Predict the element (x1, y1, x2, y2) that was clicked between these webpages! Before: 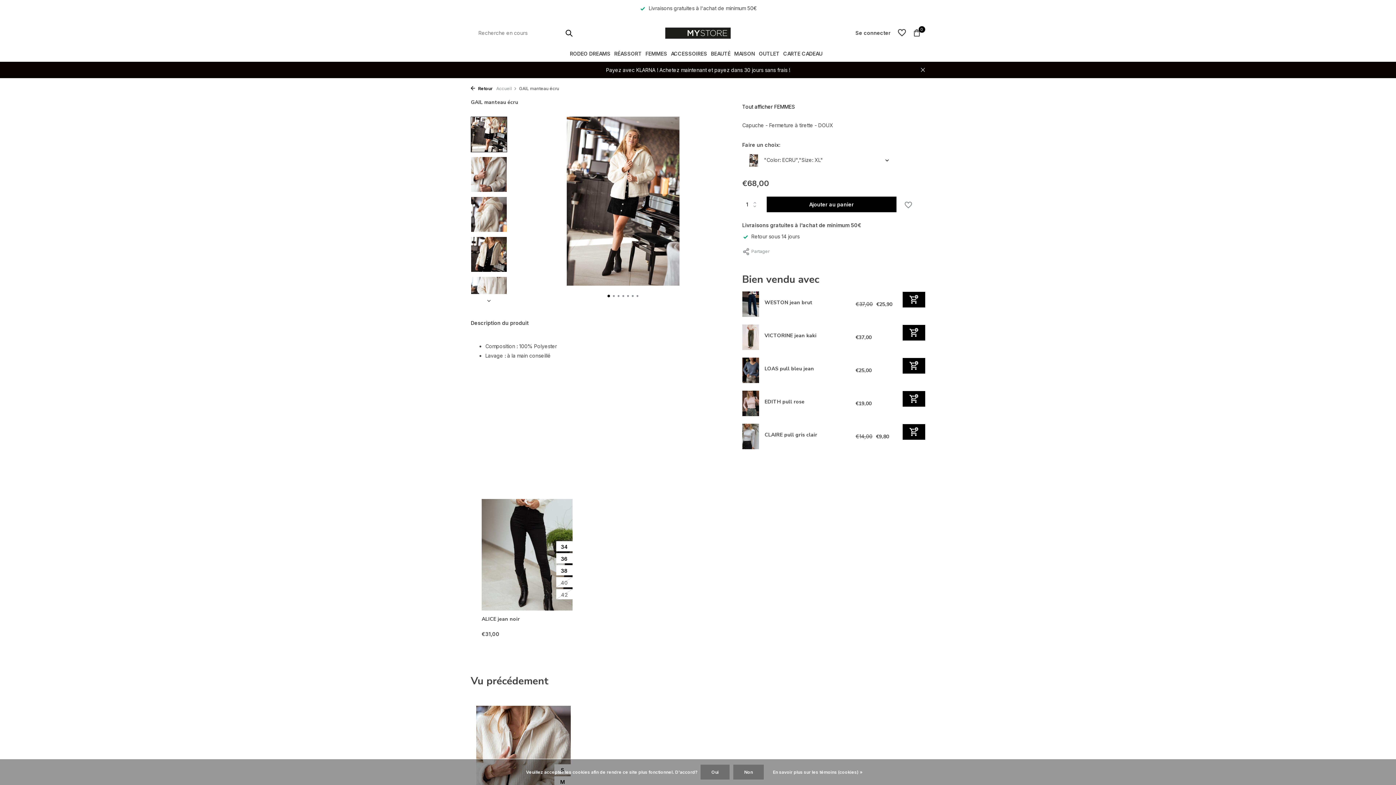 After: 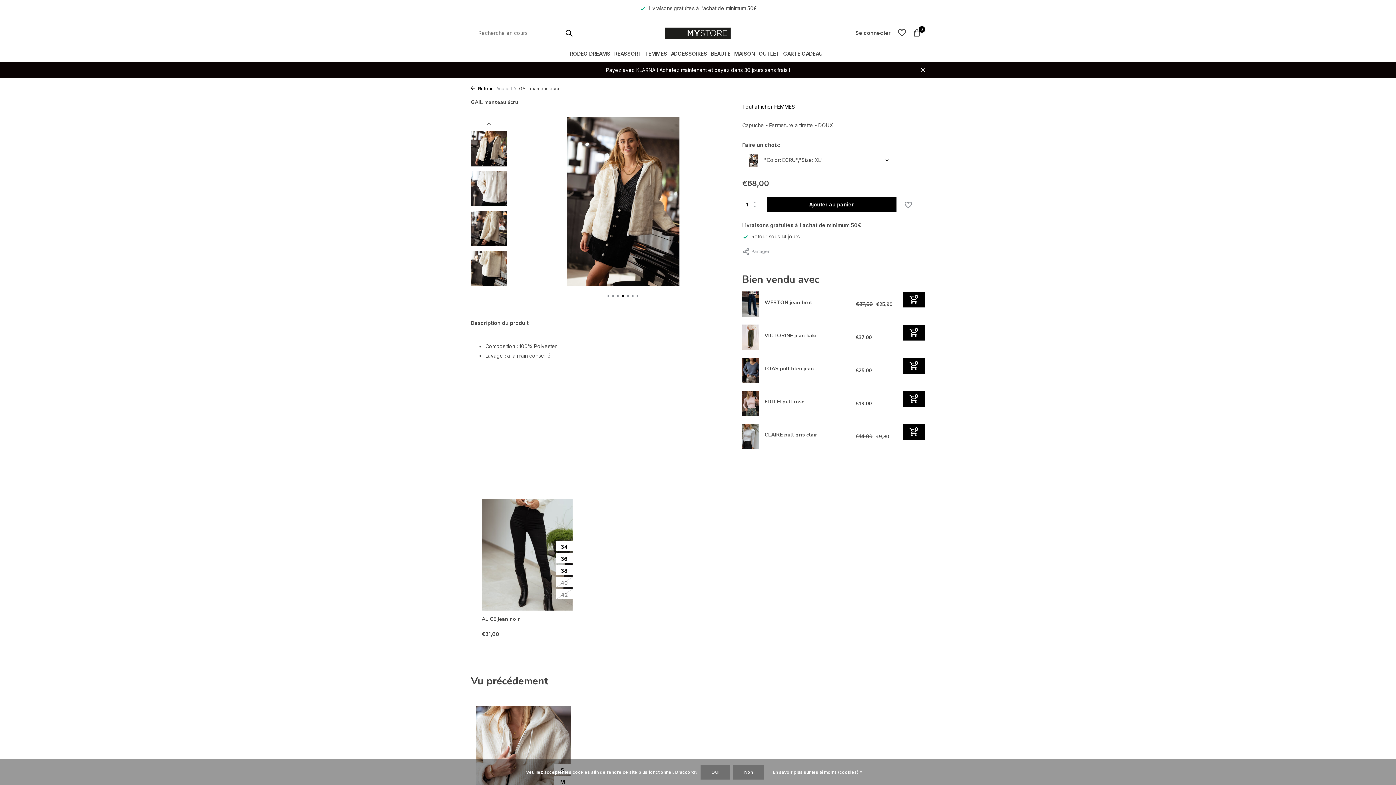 Action: label: Go to slide 4 bbox: (621, 295, 625, 297)